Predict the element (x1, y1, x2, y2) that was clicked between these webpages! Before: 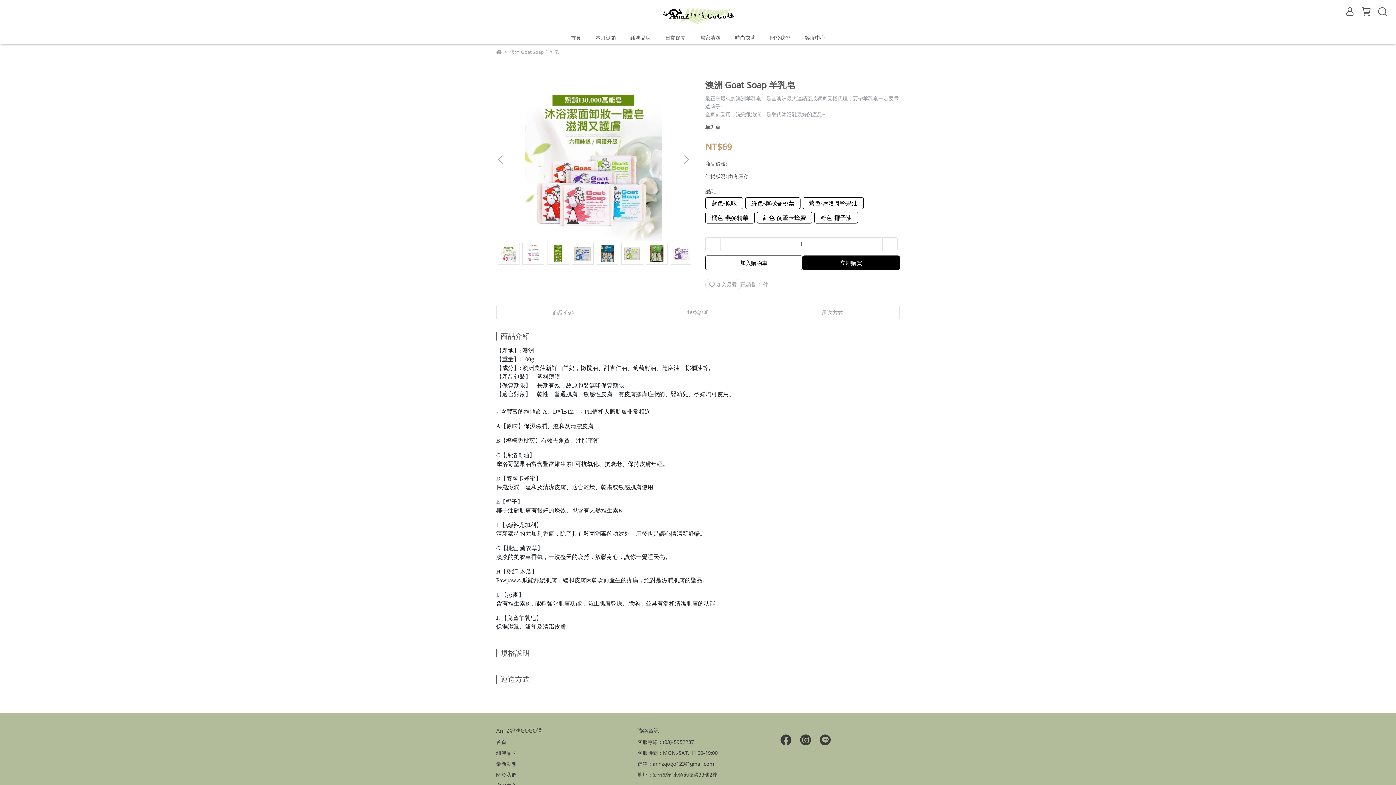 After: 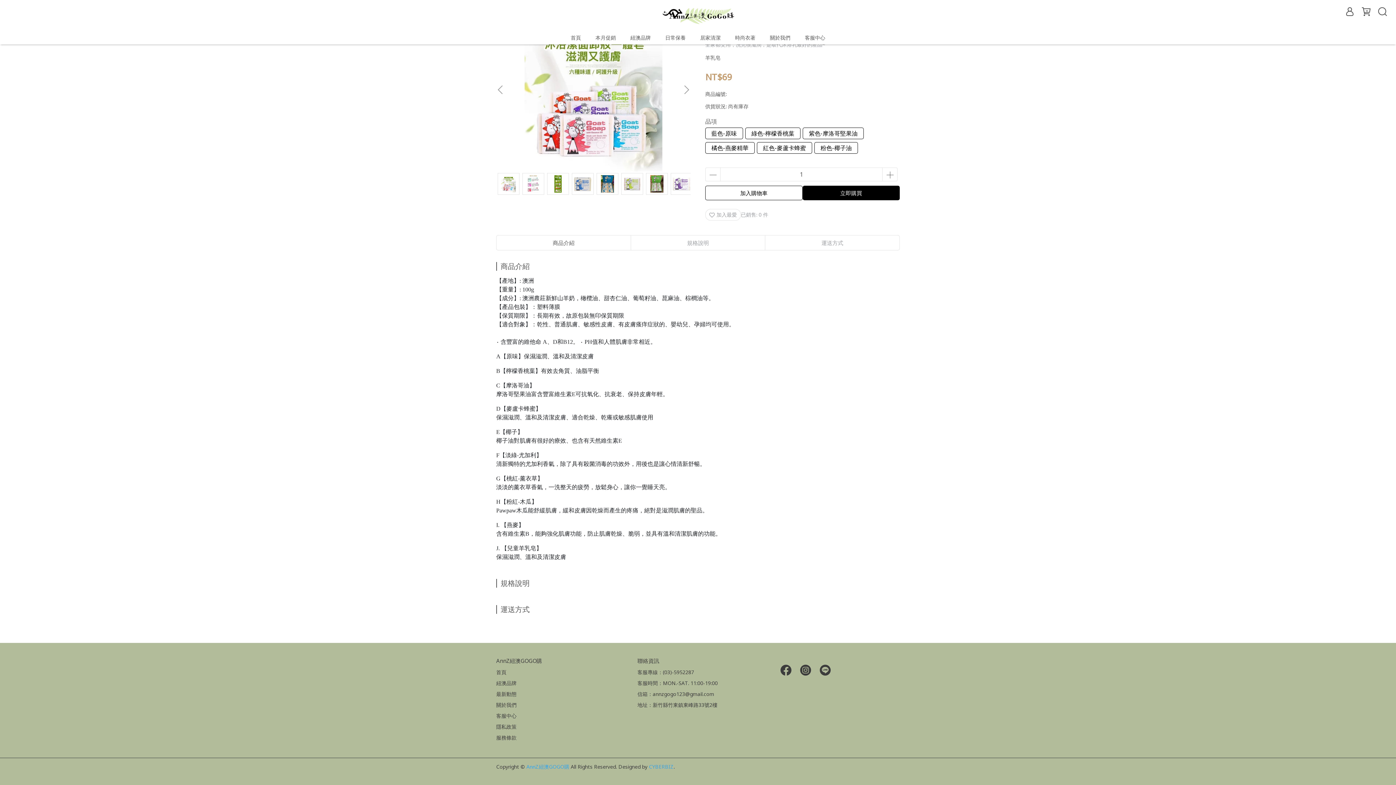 Action: label: 規格說明 bbox: (631, 305, 765, 320)